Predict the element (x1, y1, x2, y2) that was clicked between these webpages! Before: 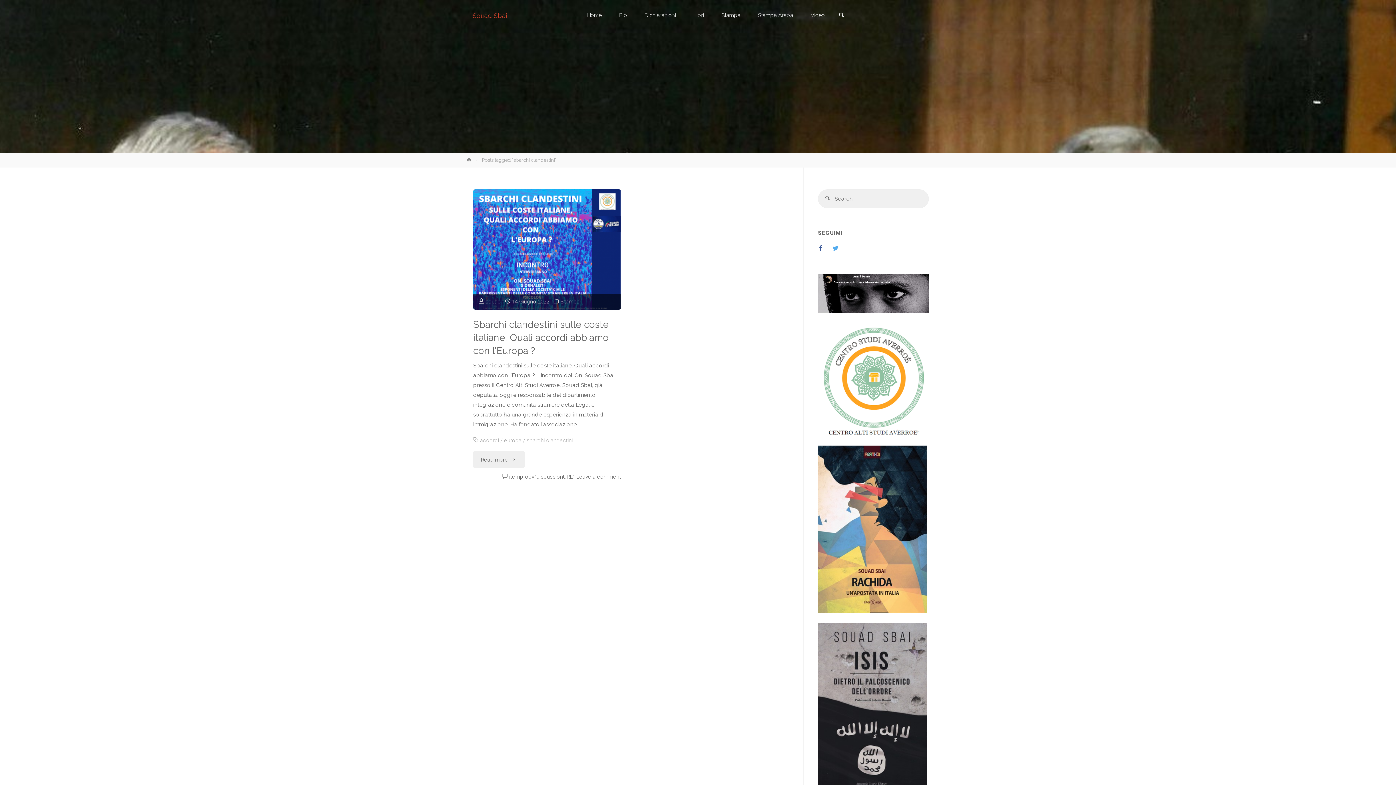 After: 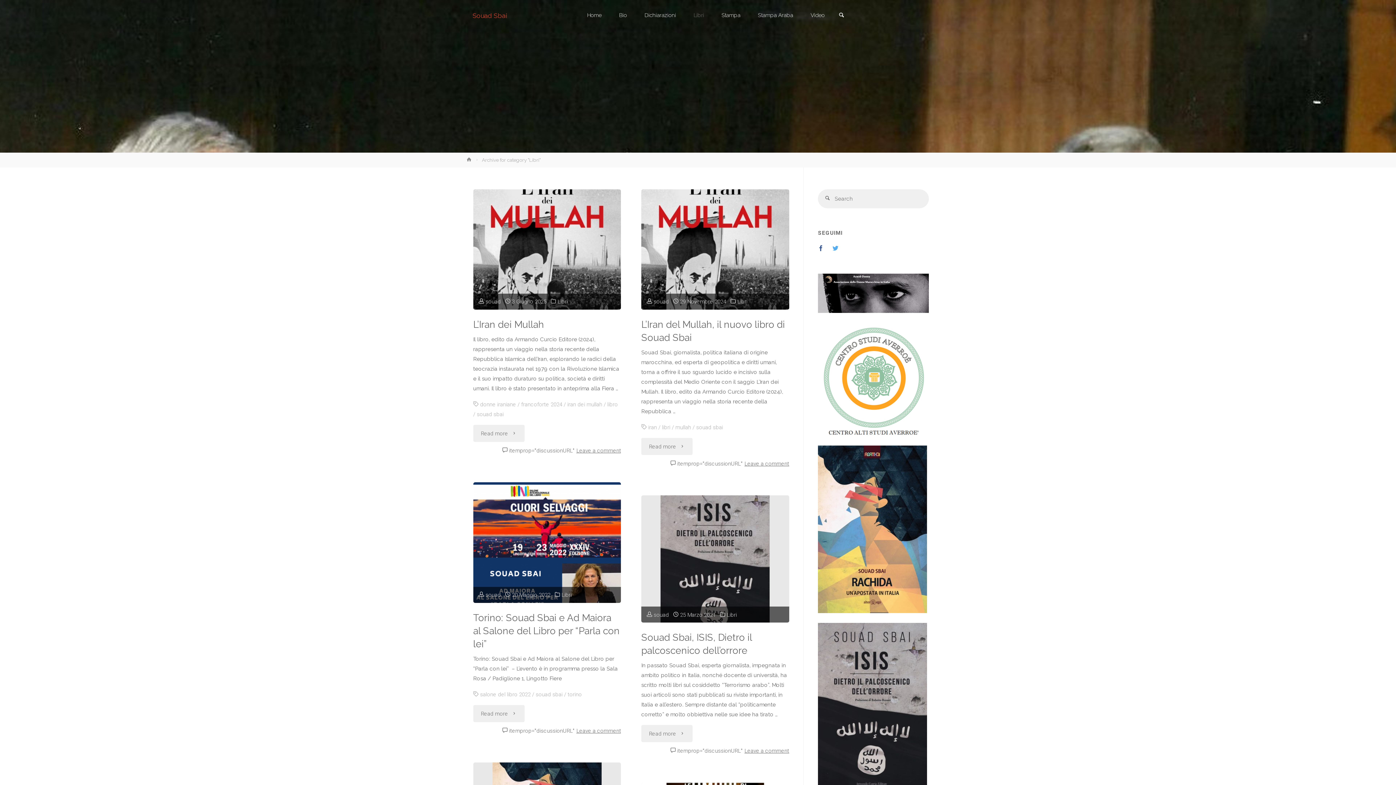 Action: label: Libri bbox: (685, 0, 713, 30)